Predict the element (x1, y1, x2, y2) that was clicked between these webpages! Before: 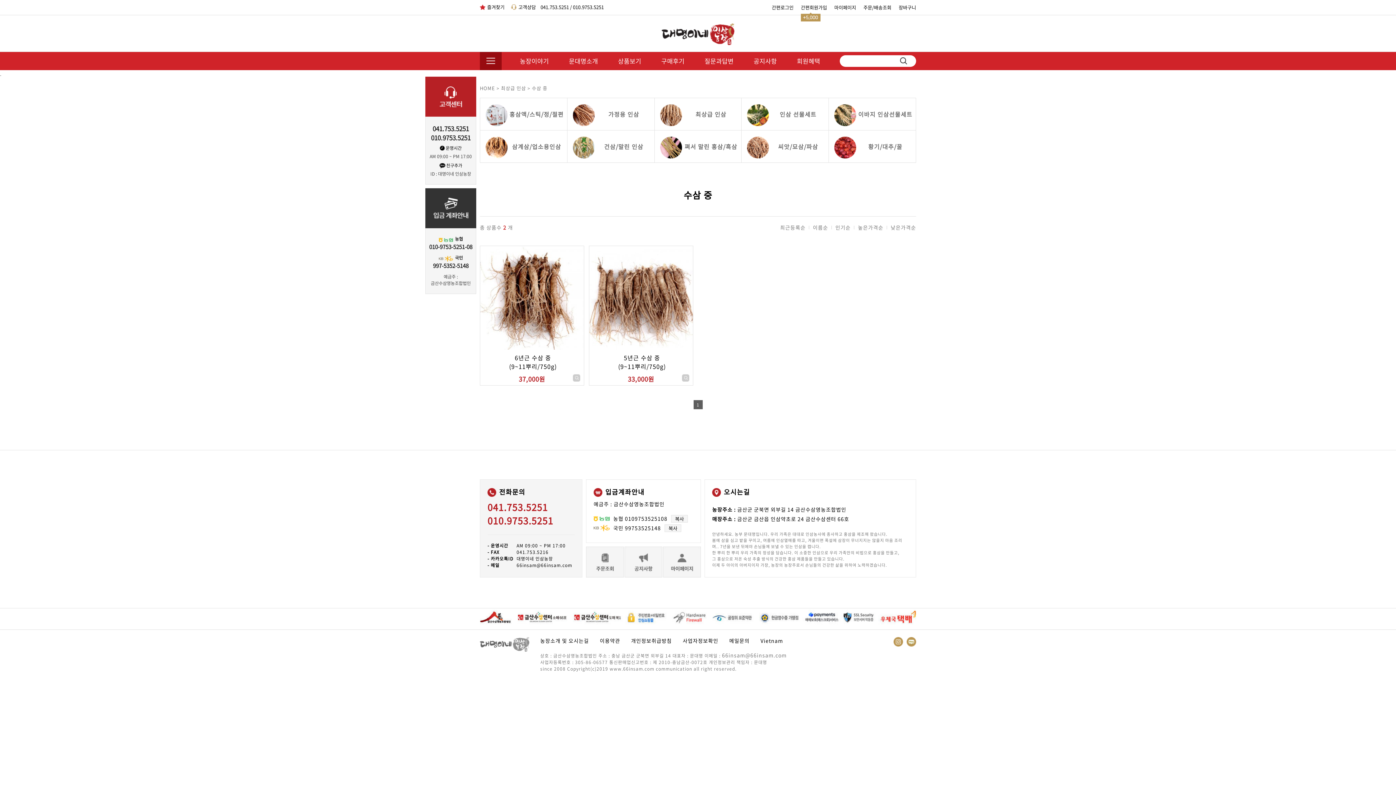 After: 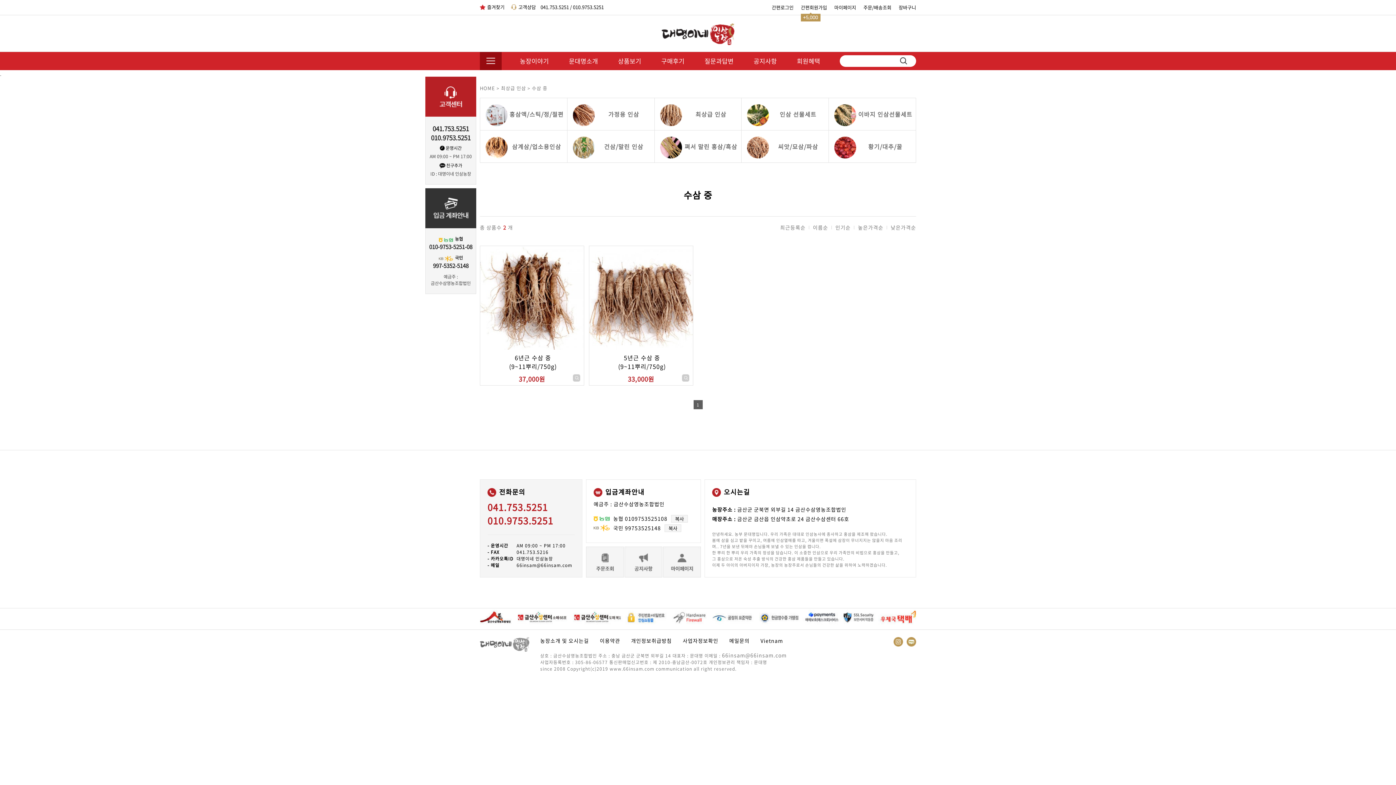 Action: label: 최상급 인삼 bbox: (501, 84, 526, 91)